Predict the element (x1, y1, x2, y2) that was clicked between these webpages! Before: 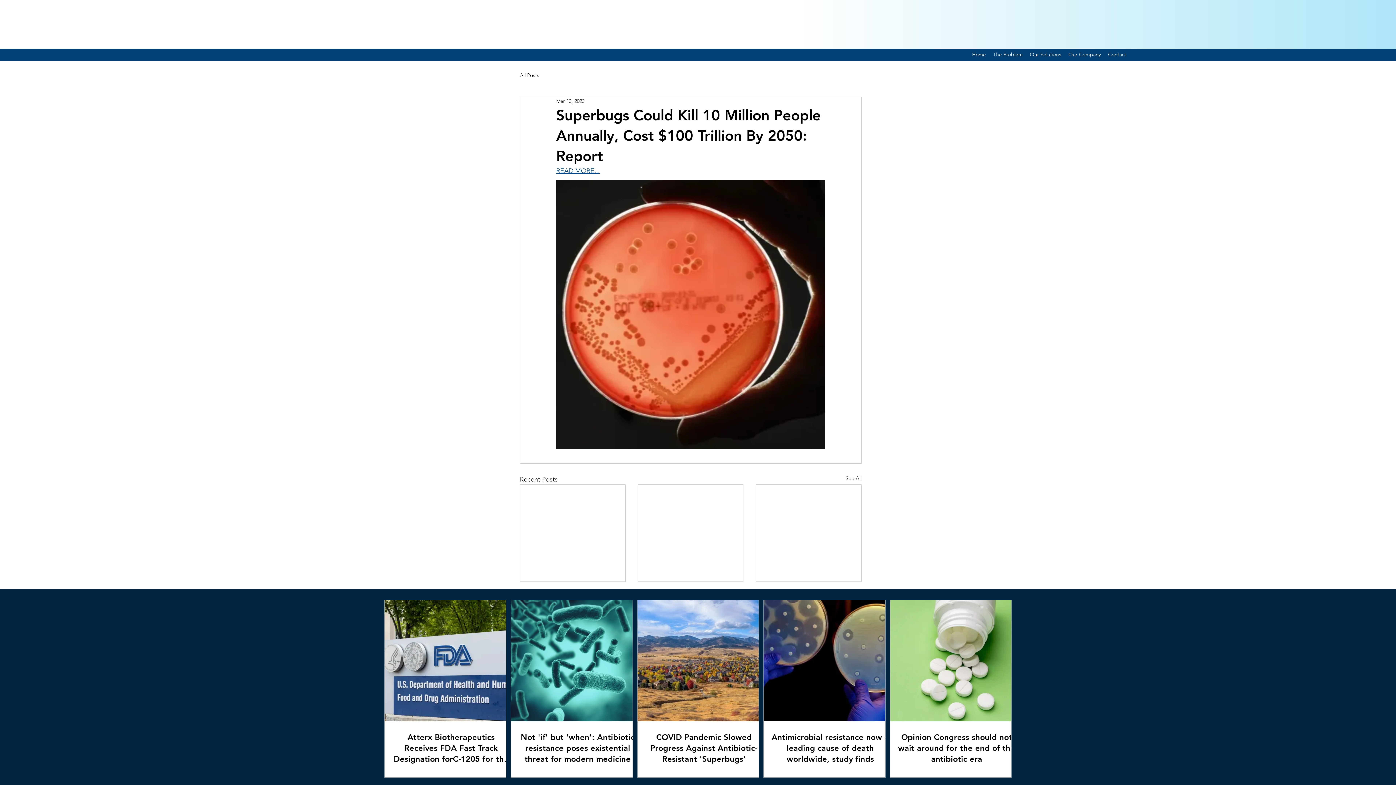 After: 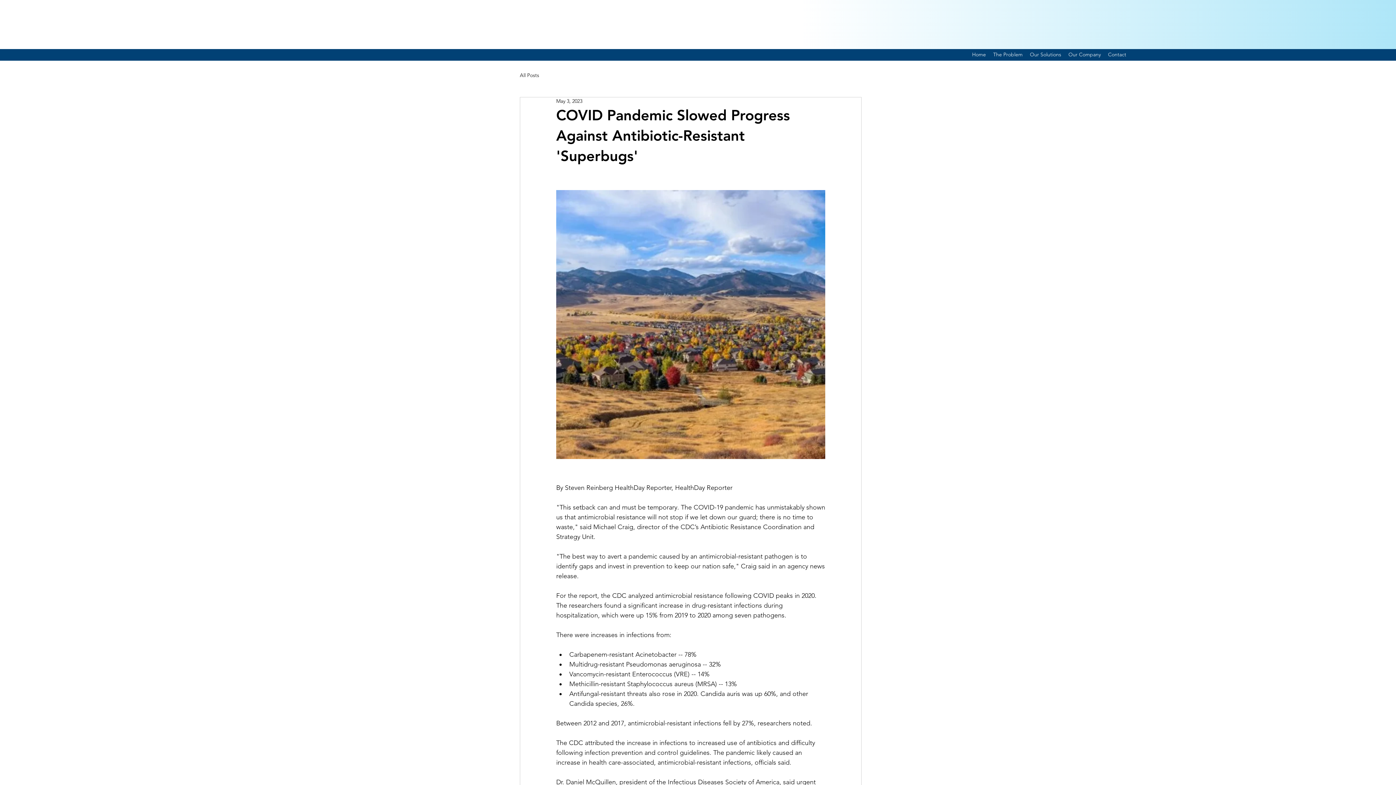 Action: bbox: (643, 732, 764, 765) label: COVID Pandemic Slowed Progress Against Antibiotic-Resistant 'Superbugs'